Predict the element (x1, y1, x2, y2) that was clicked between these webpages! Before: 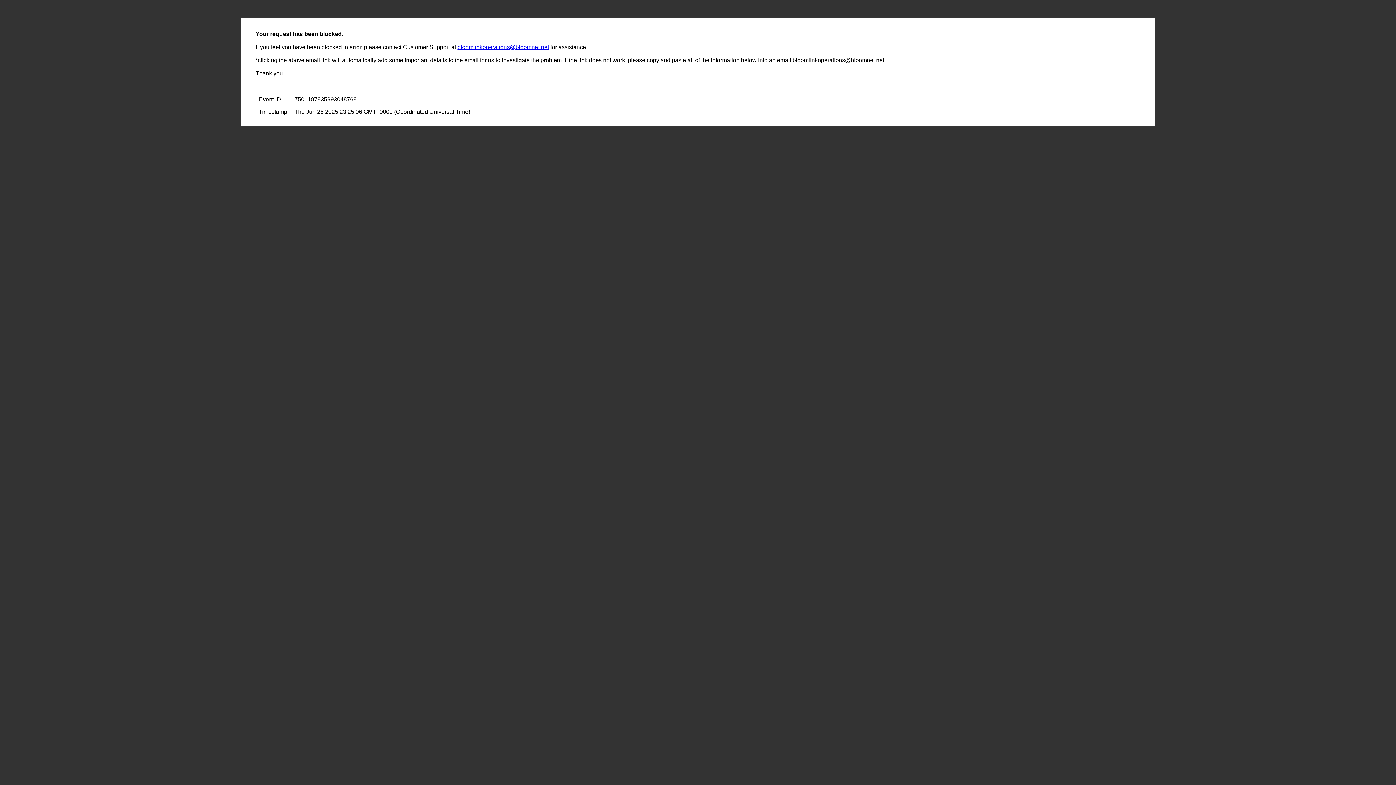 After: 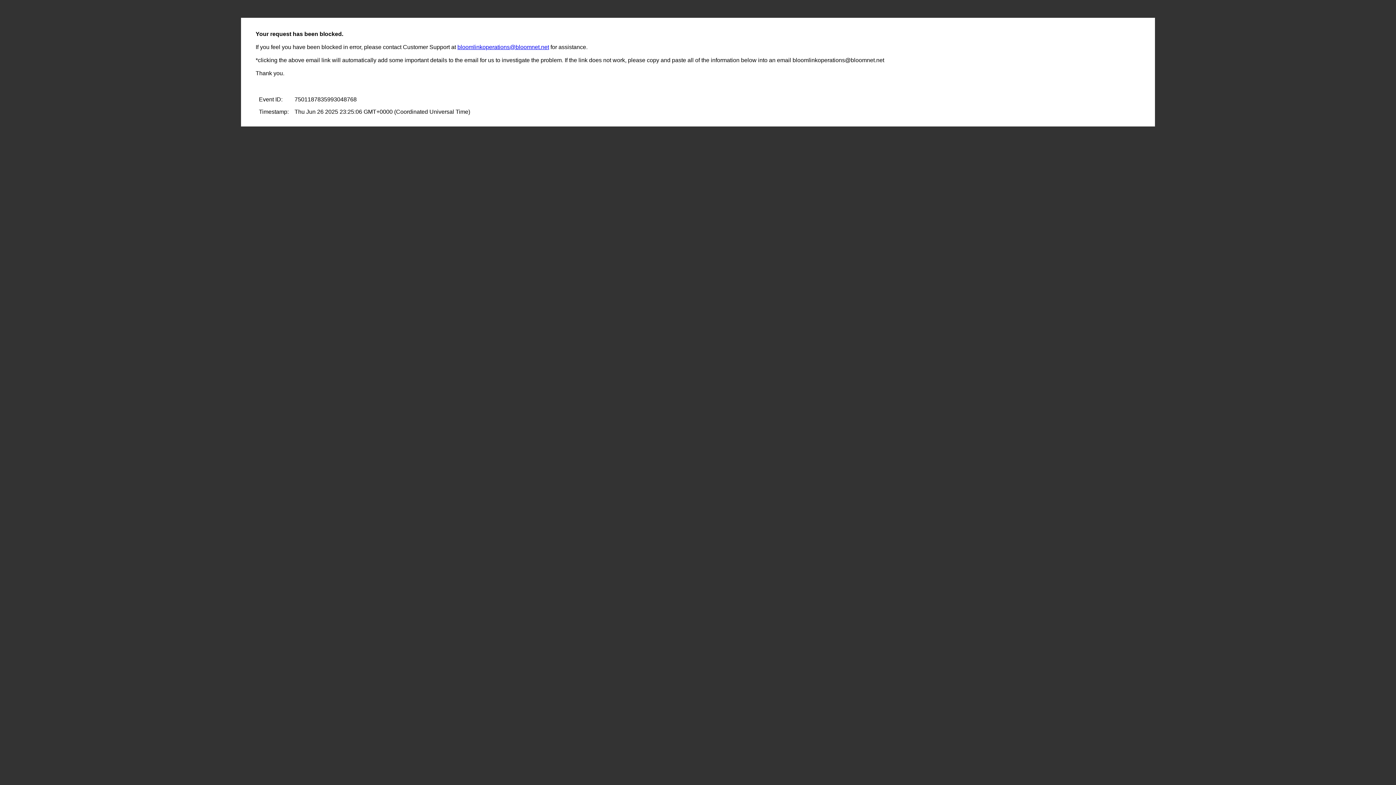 Action: bbox: (457, 44, 549, 50) label: bloomlinkoperations@bloomnet.net